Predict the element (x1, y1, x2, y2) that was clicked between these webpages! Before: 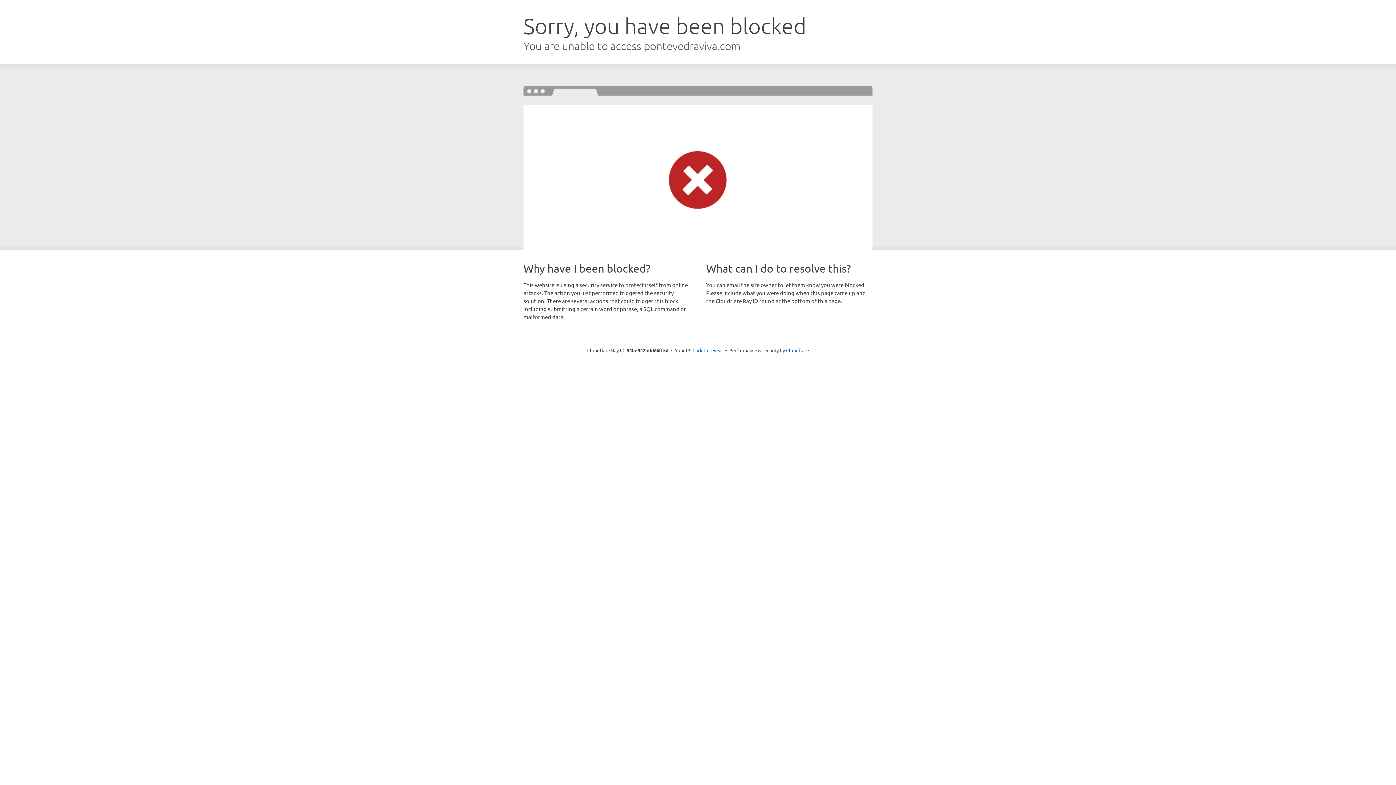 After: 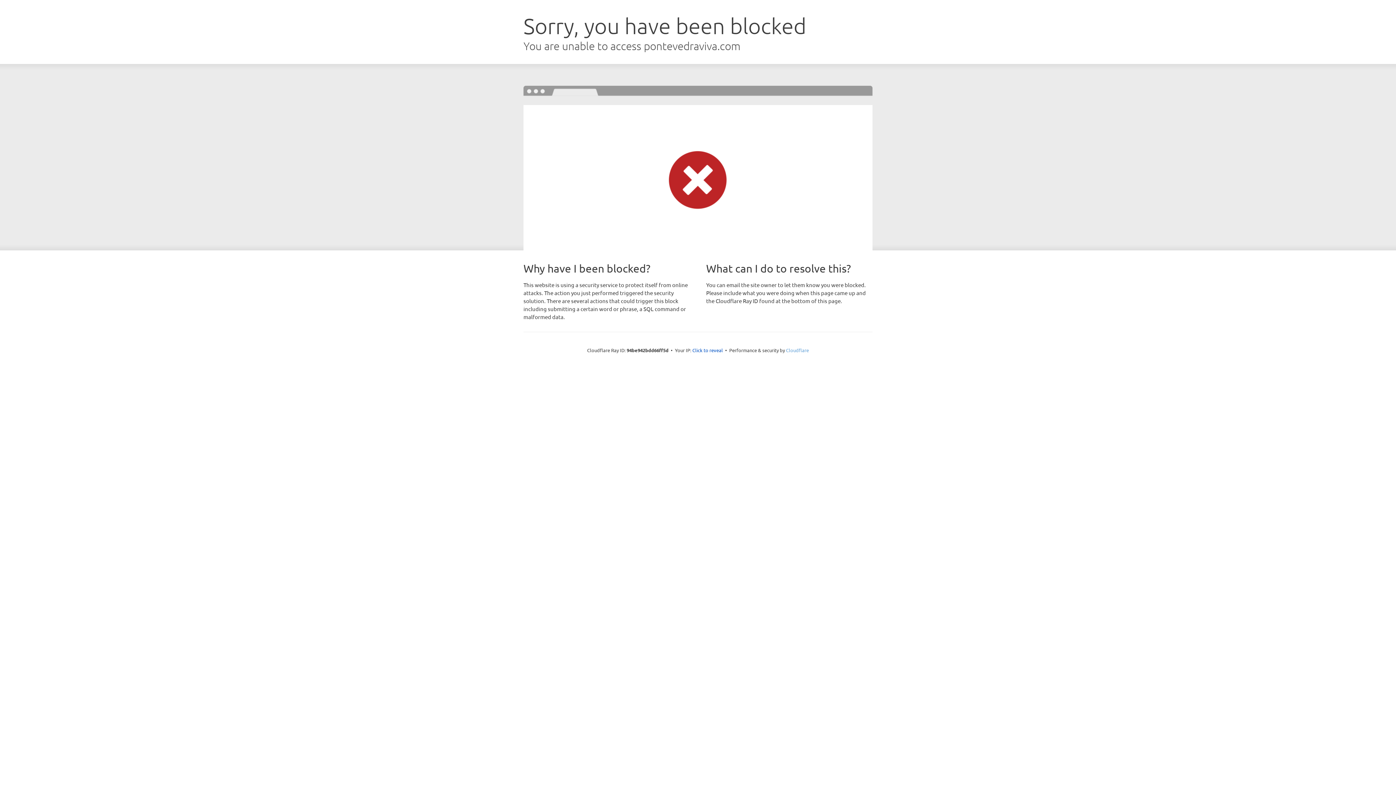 Action: bbox: (786, 347, 809, 353) label: Cloudflare